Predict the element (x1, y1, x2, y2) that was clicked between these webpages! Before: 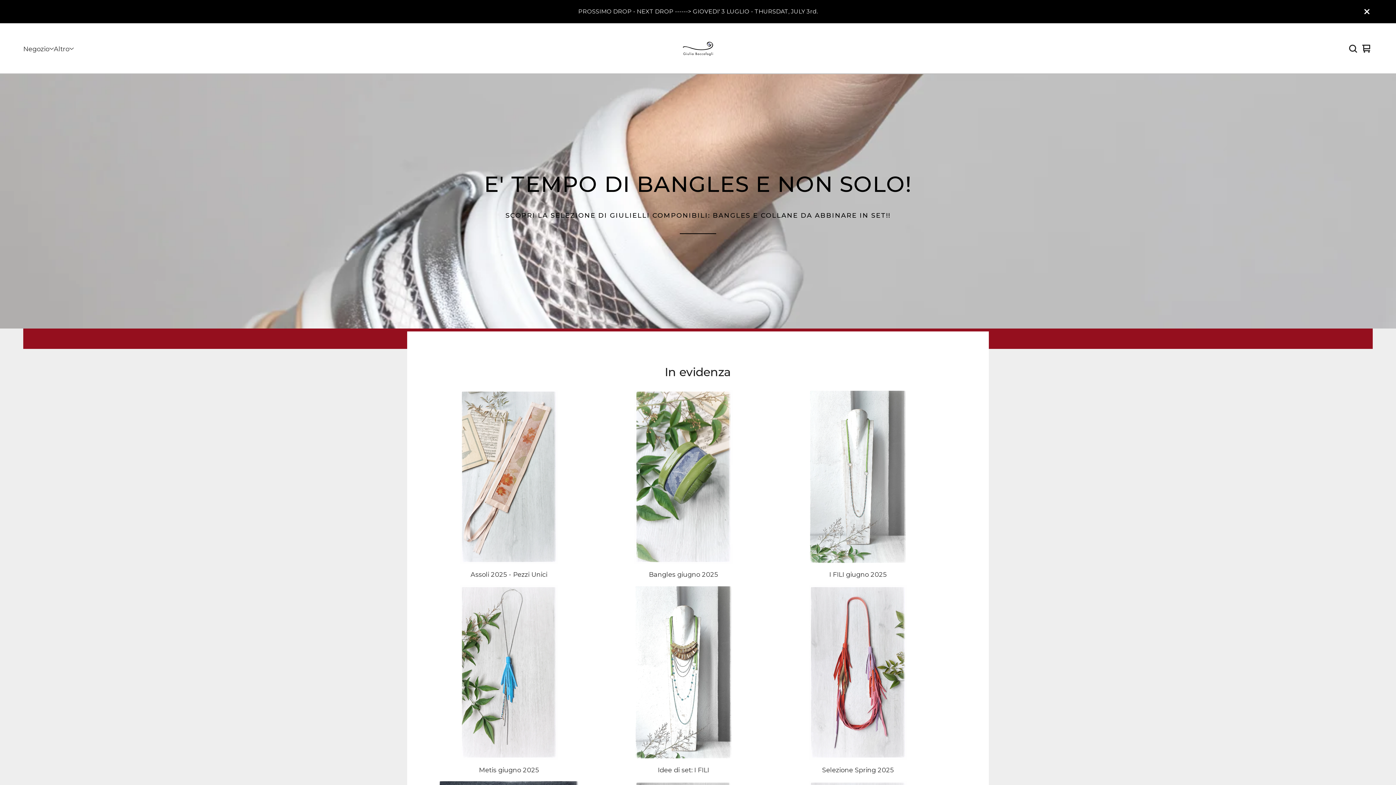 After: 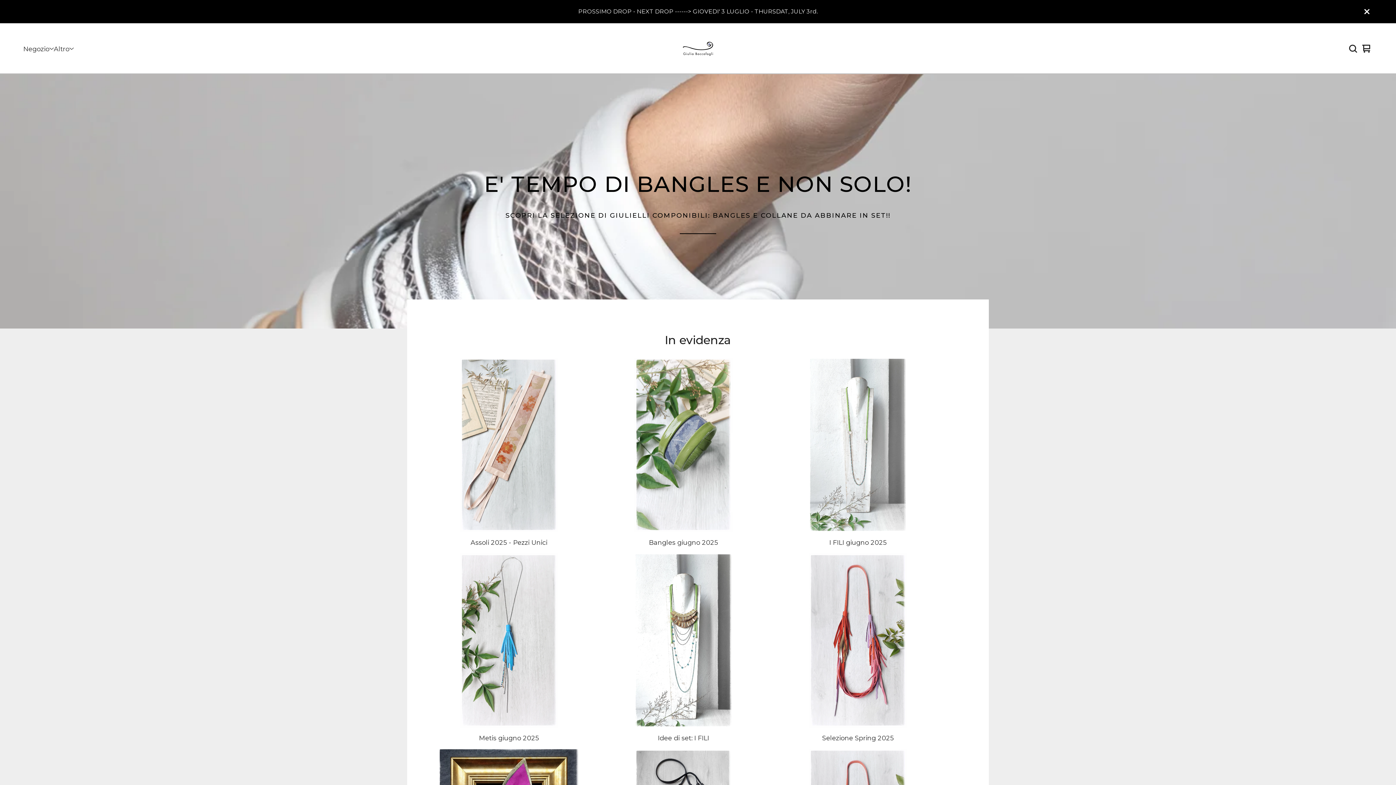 Action: bbox: (670, 29, 725, 68)